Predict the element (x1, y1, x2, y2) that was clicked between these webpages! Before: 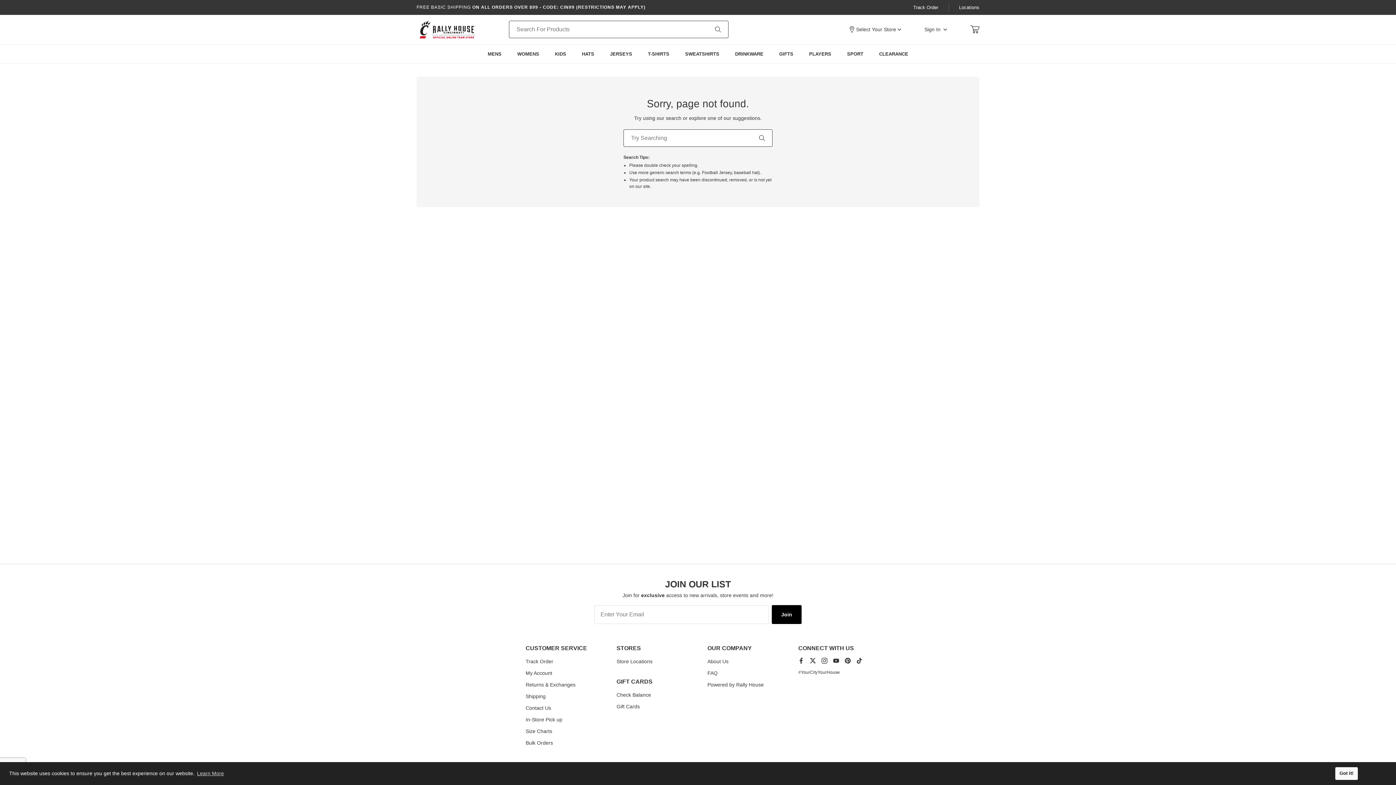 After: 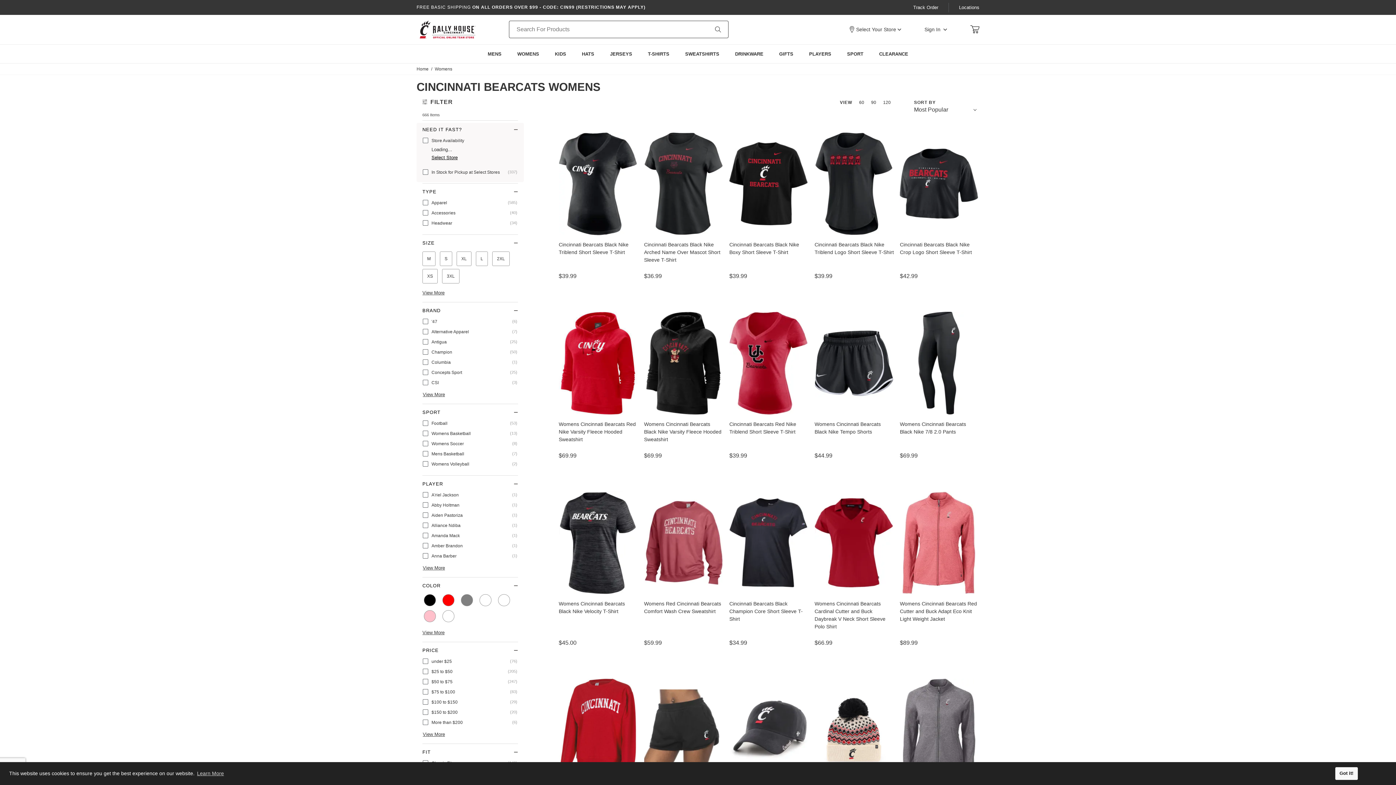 Action: bbox: (509, 44, 547, 63) label: main-menu, Womens